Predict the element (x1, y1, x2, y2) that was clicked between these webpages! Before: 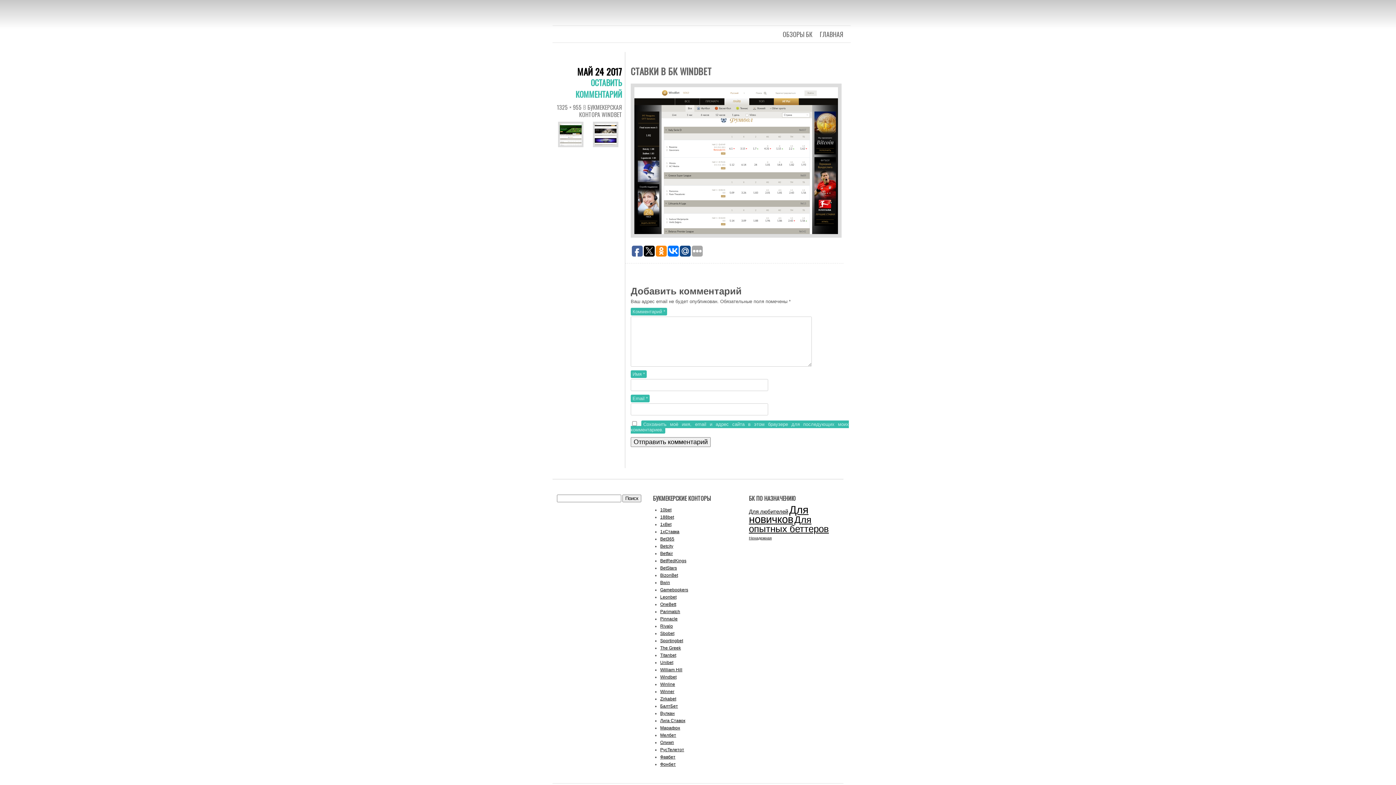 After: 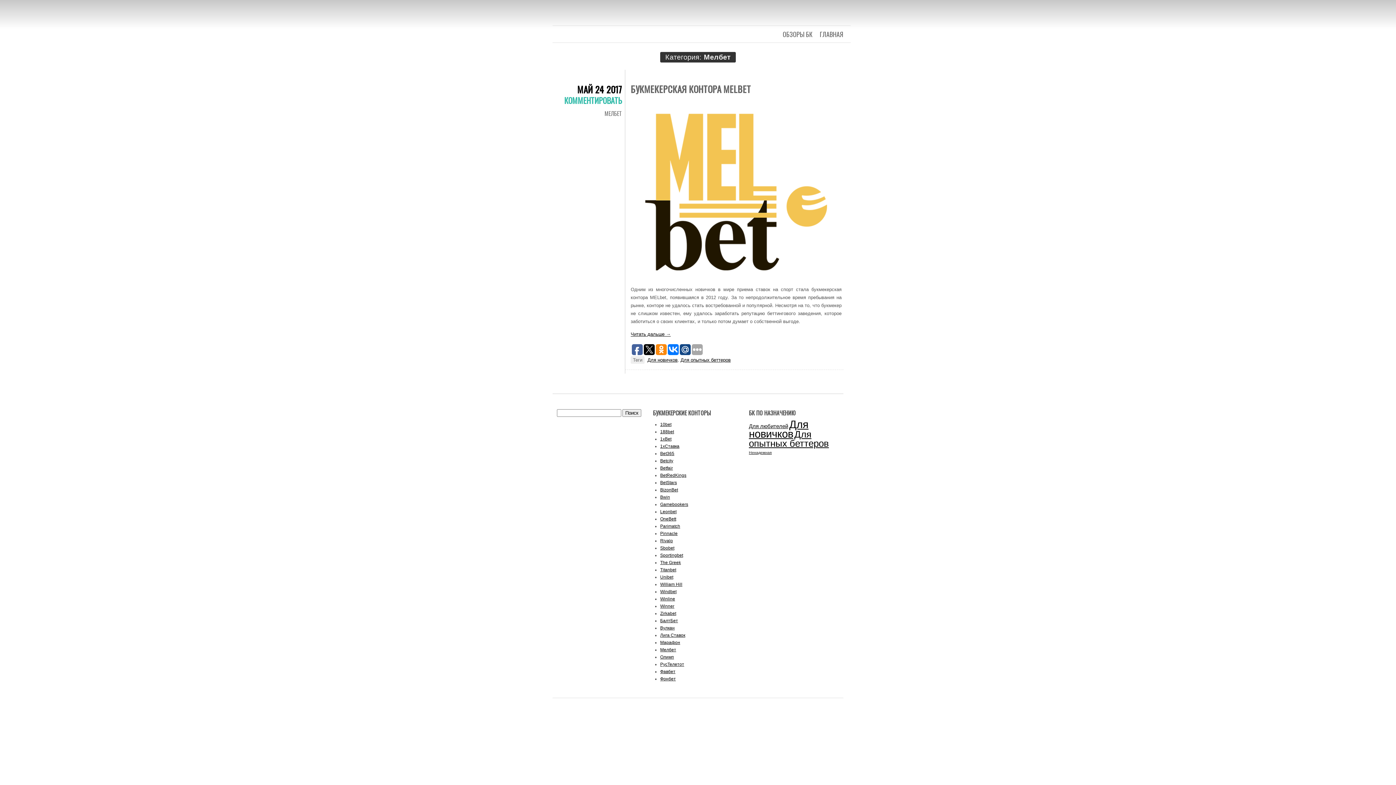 Action: bbox: (660, 733, 676, 738) label: Мелбет